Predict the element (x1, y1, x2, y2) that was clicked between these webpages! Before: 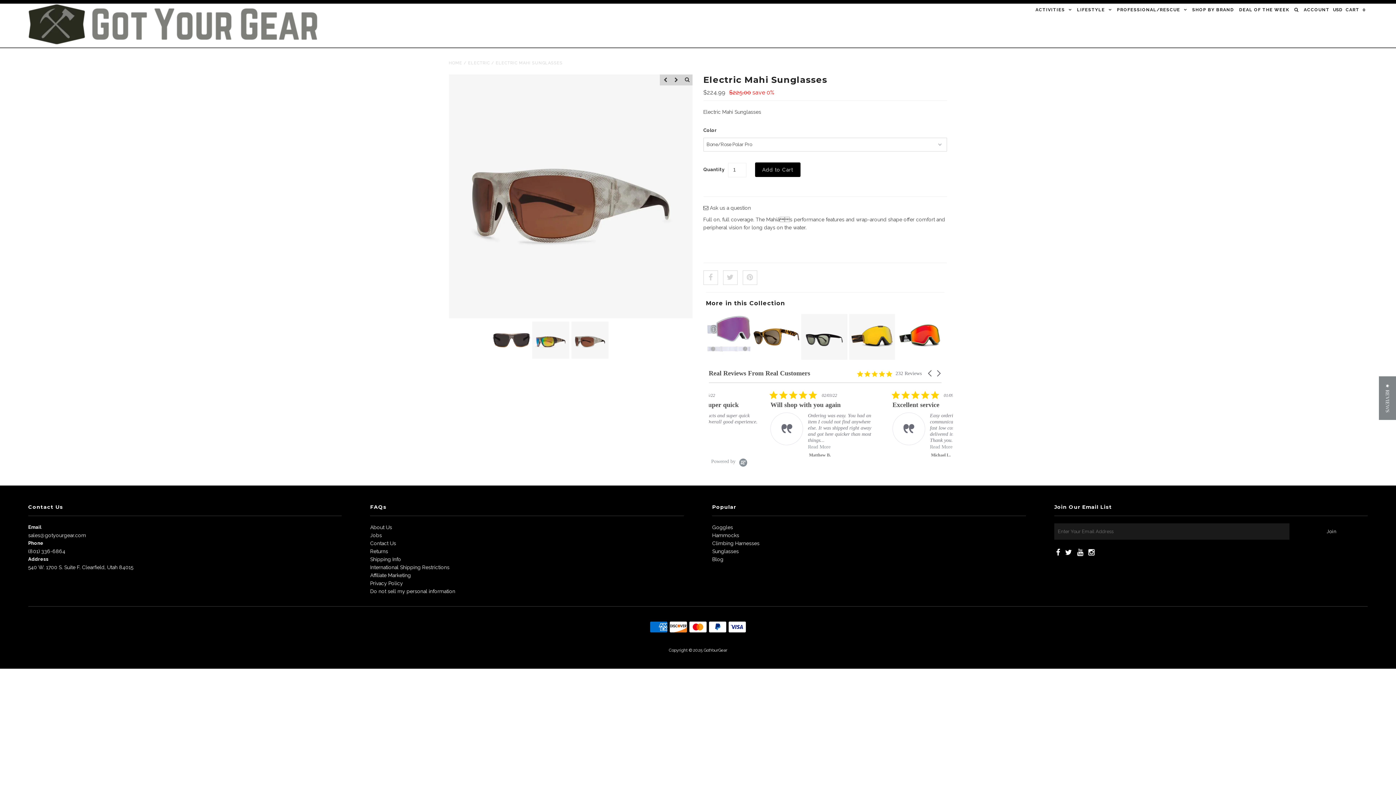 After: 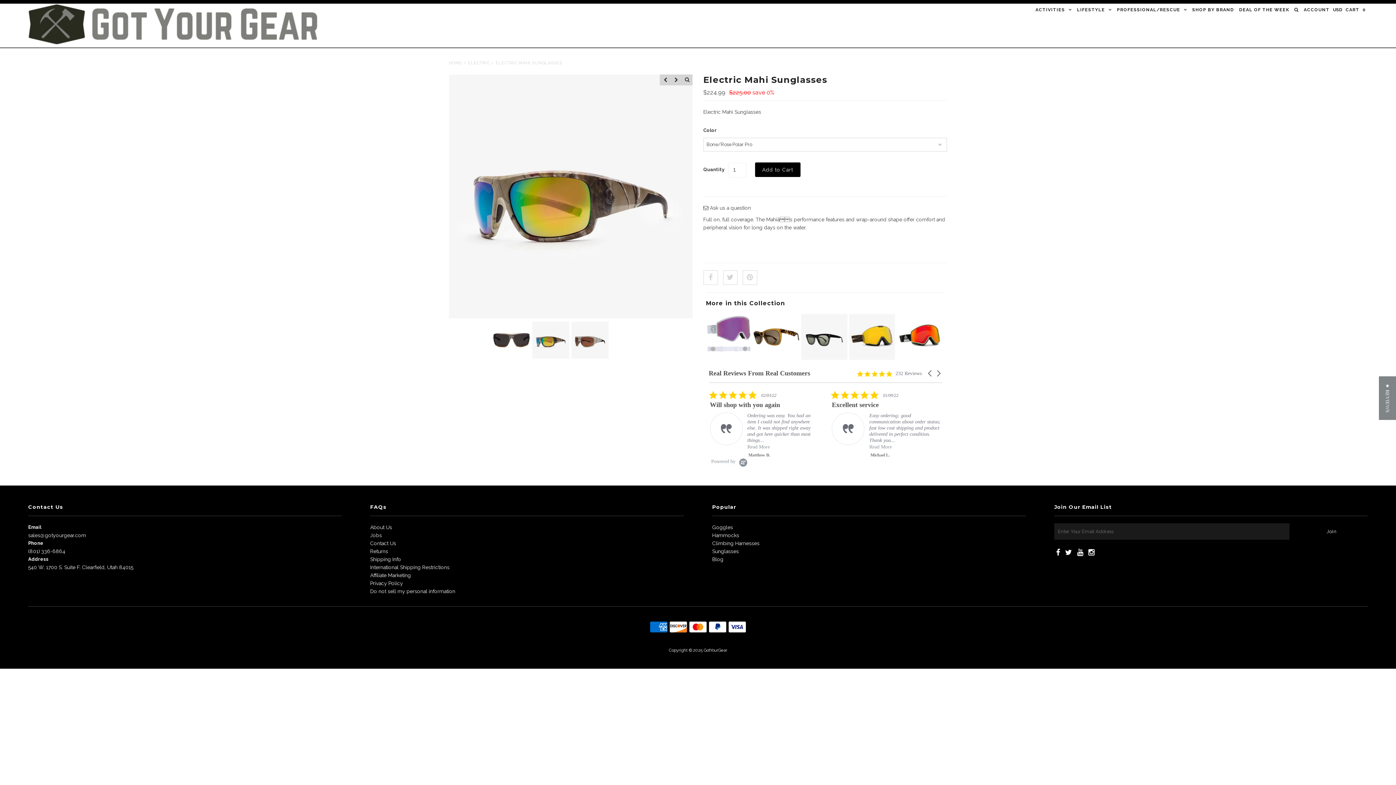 Action: bbox: (531, 355, 570, 361)